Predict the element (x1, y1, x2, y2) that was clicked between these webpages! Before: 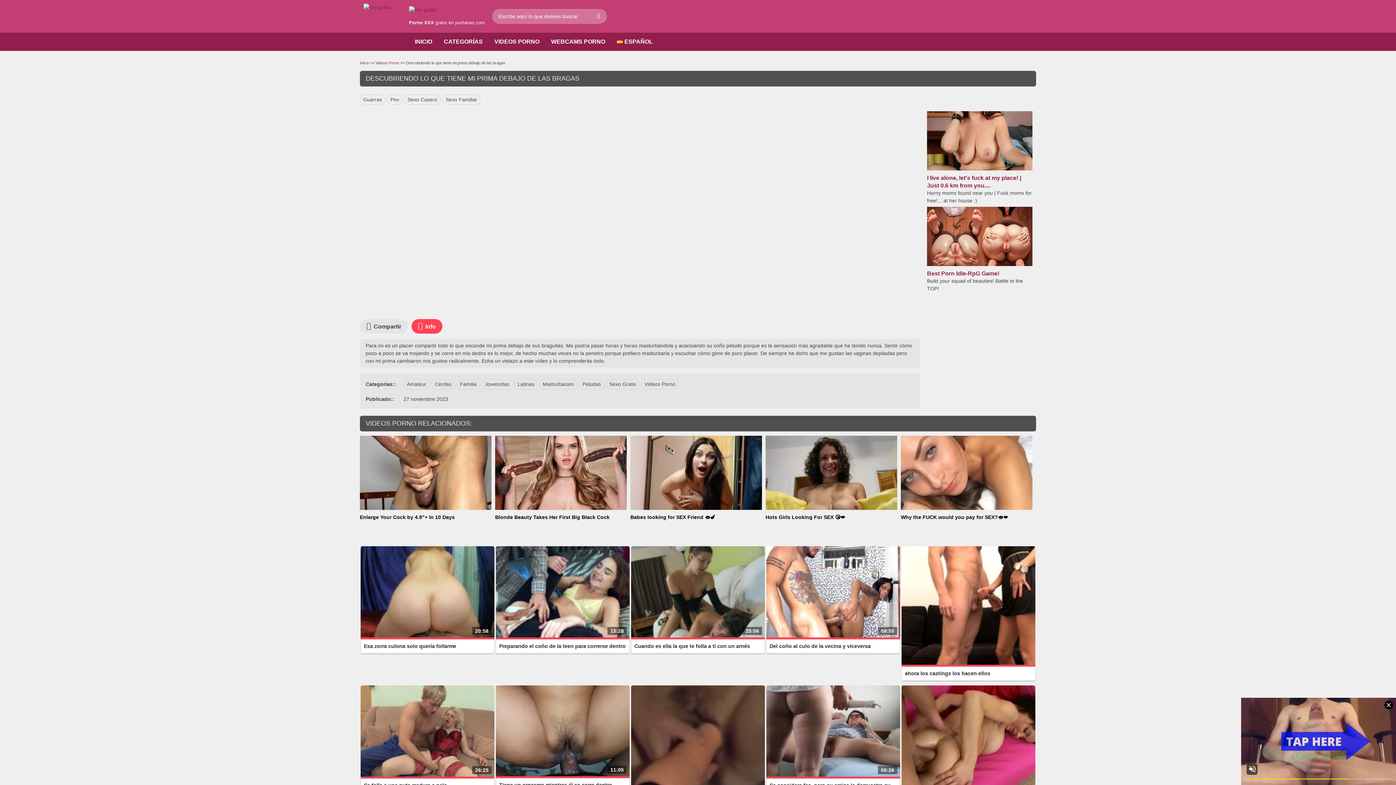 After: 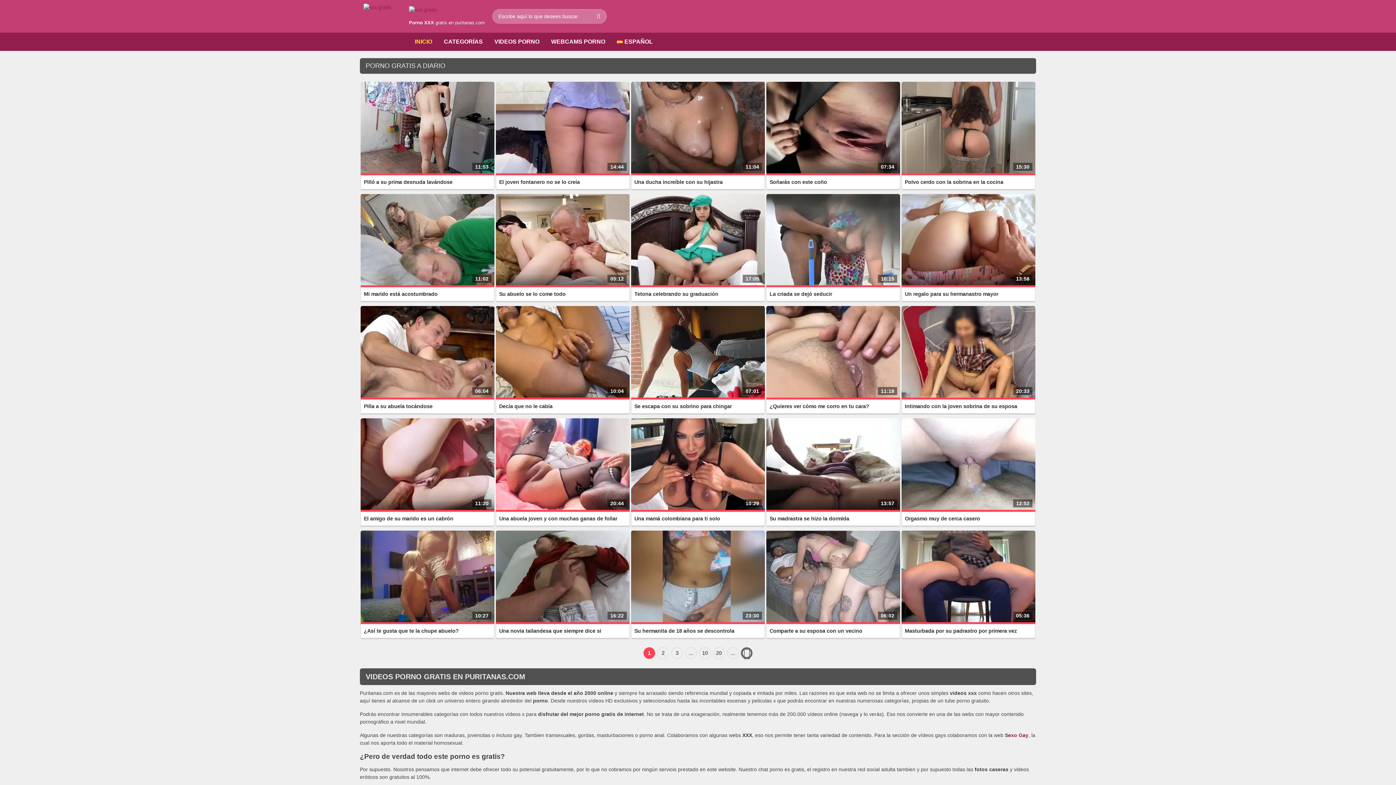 Action: bbox: (409, 32, 438, 50) label: INICIO